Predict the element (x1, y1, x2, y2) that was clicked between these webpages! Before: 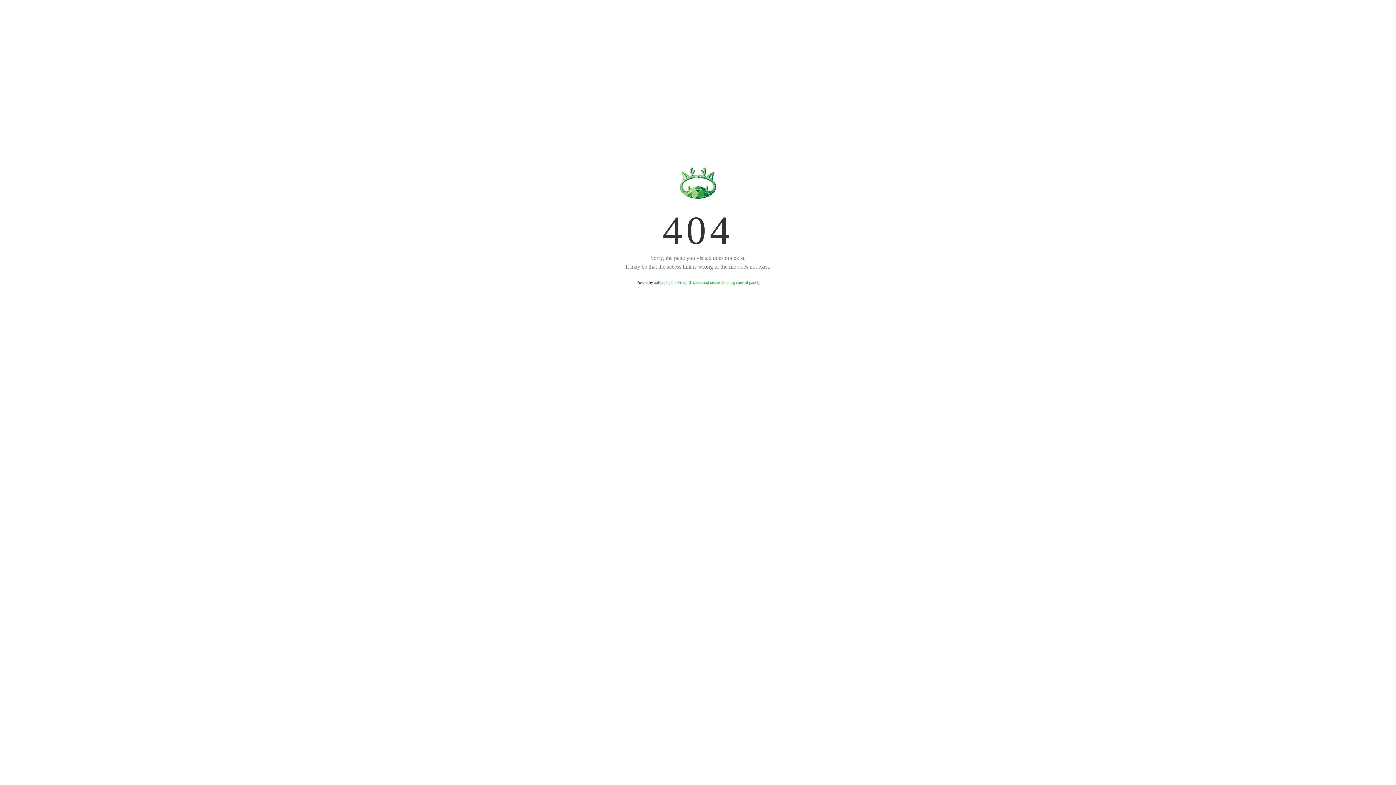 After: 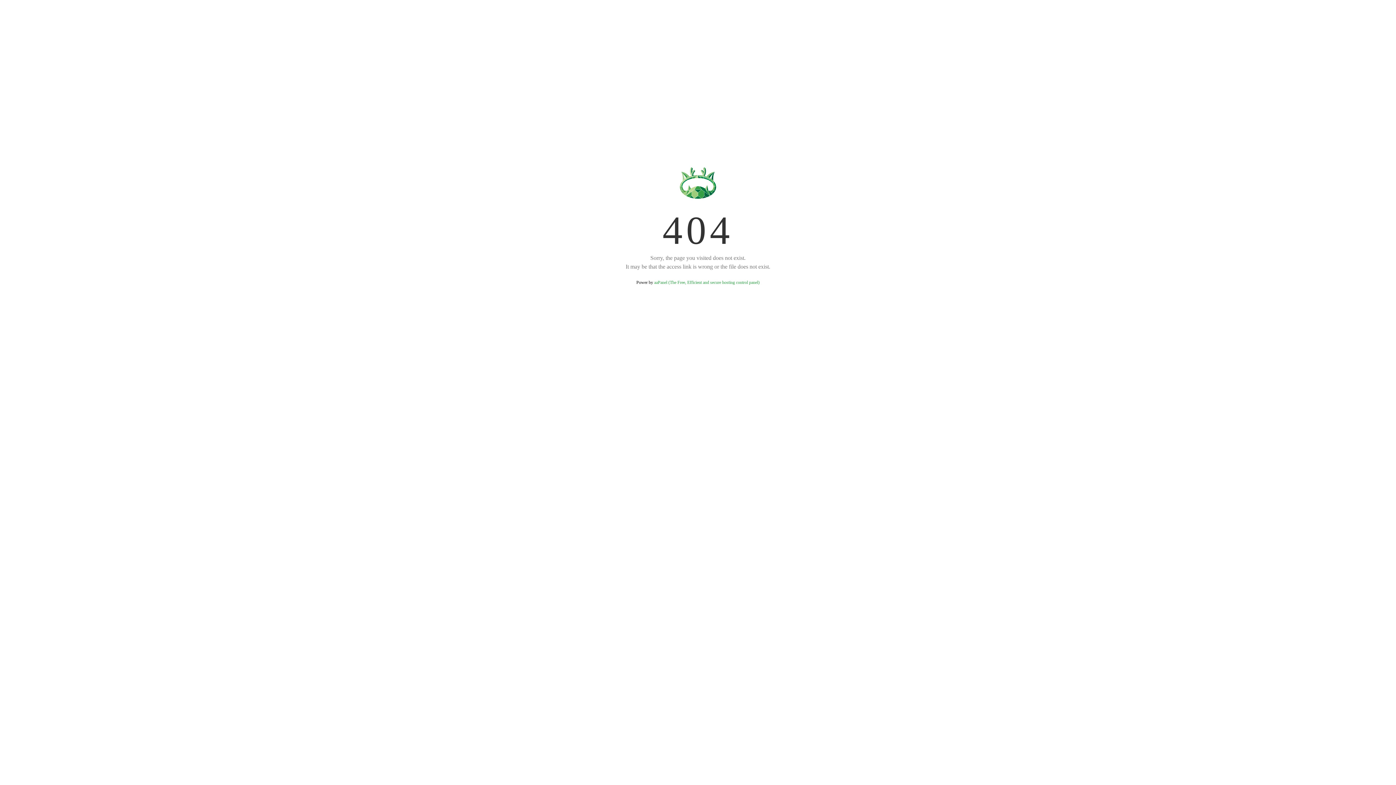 Action: label: aaPanel (The Free, Efficient and secure hosting control panel) bbox: (654, 280, 759, 285)